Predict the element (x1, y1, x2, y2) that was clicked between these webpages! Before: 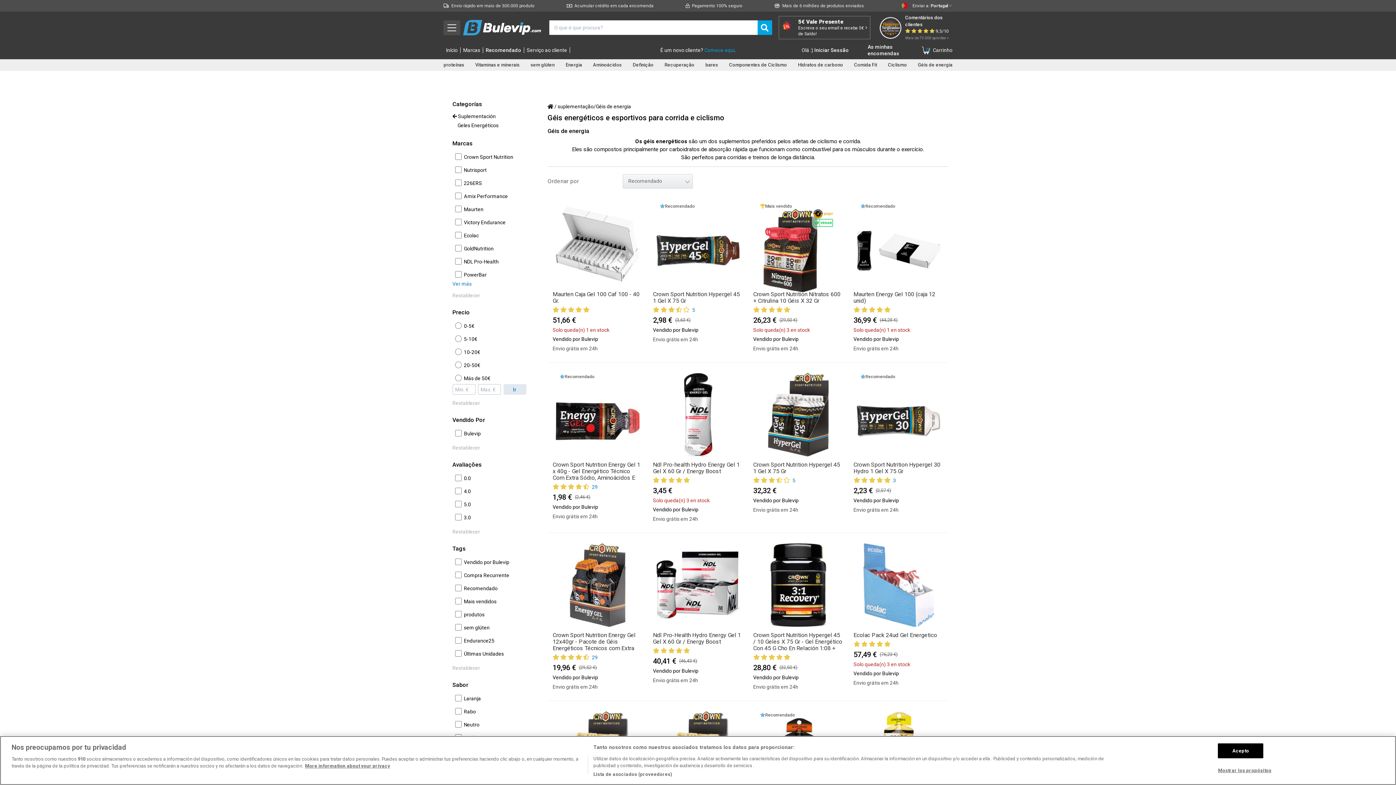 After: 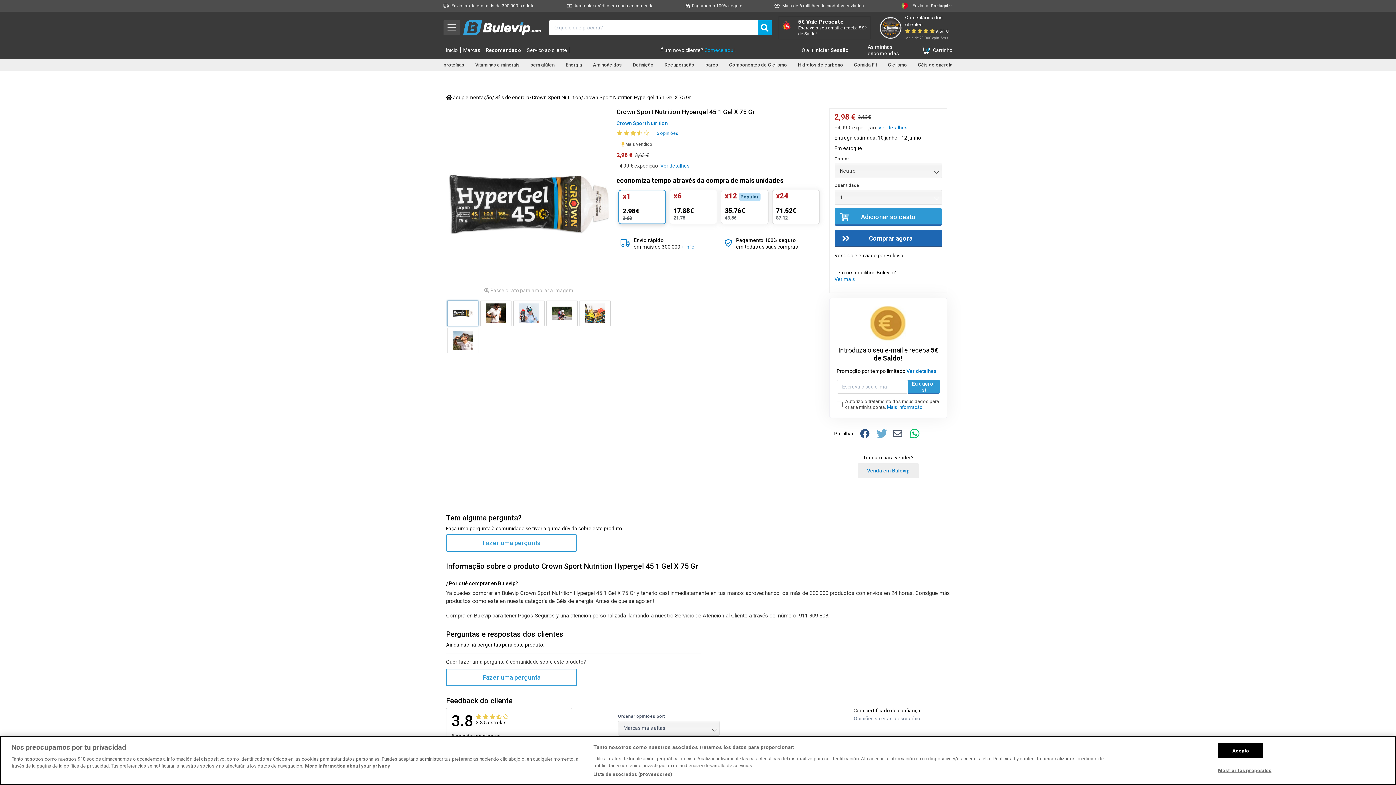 Action: bbox: (653, 291, 740, 304) label: Crown Sport Nutrition Hypergel 45 1 Gel X 75 Gr